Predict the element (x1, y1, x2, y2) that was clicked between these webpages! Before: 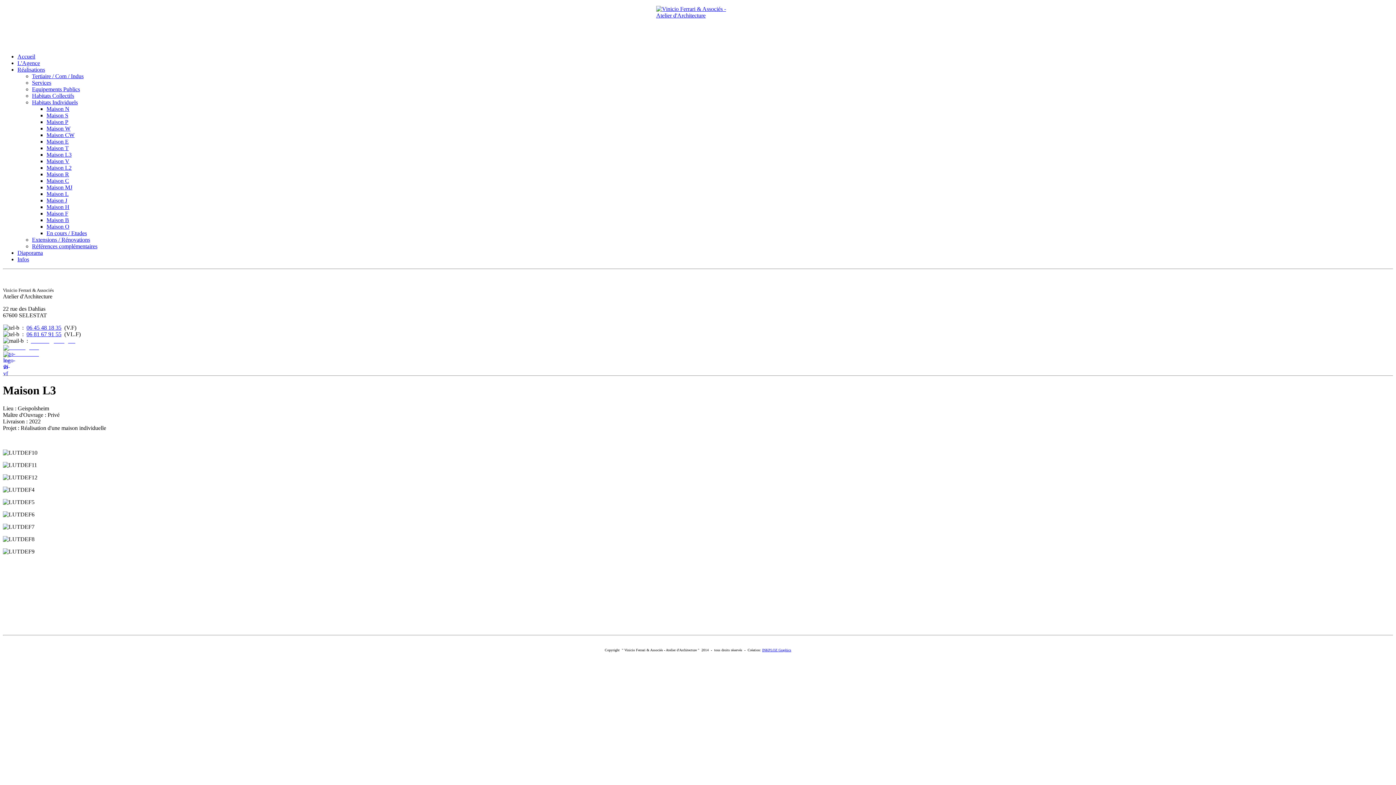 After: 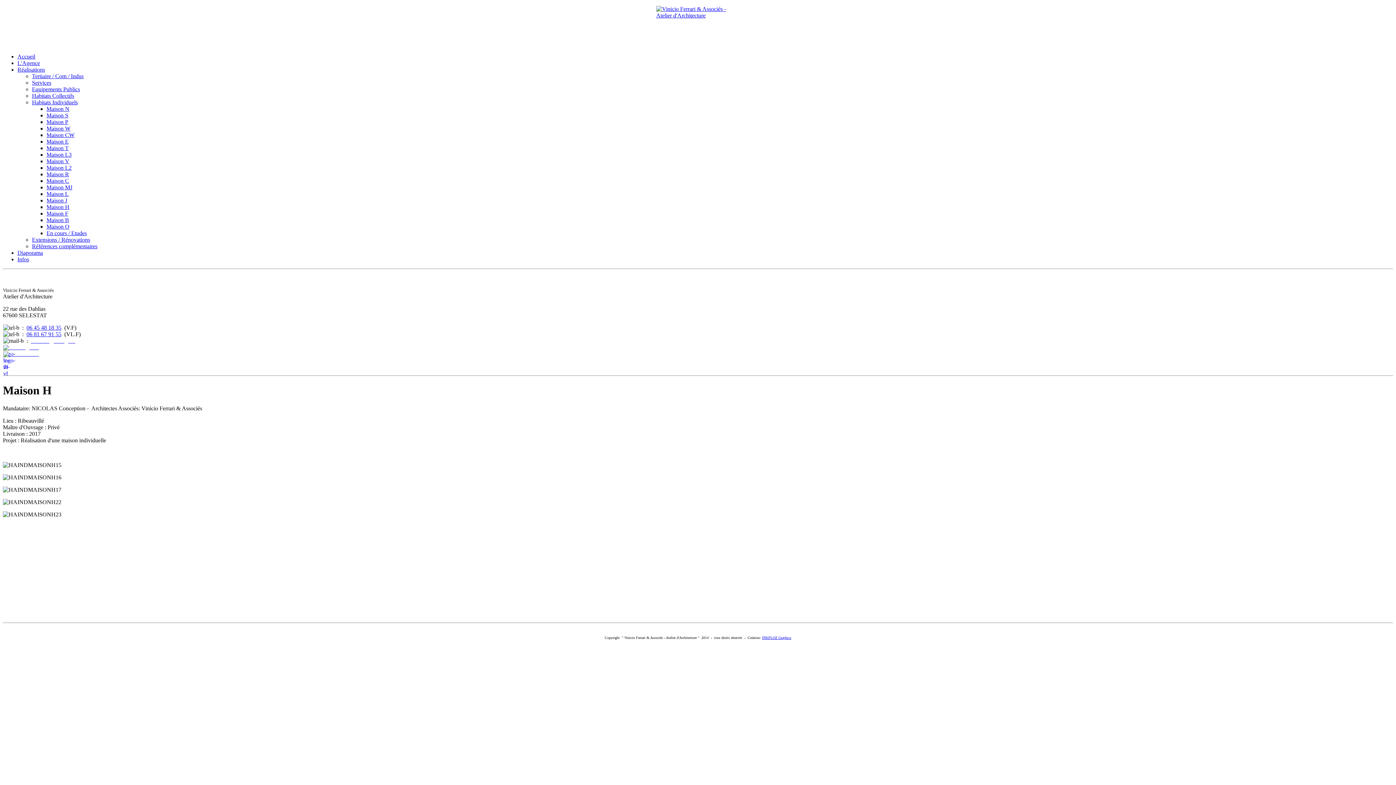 Action: bbox: (46, 204, 69, 210) label: Maison H